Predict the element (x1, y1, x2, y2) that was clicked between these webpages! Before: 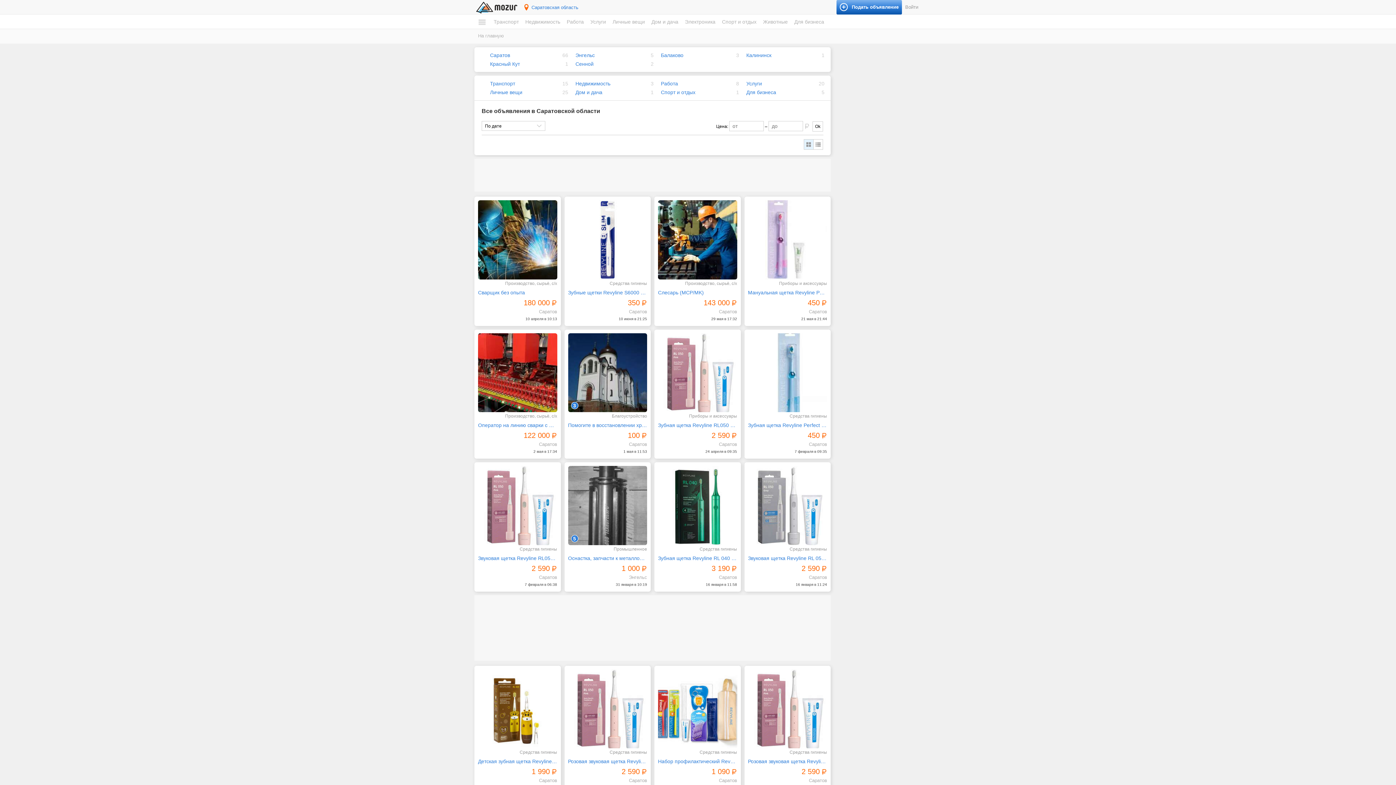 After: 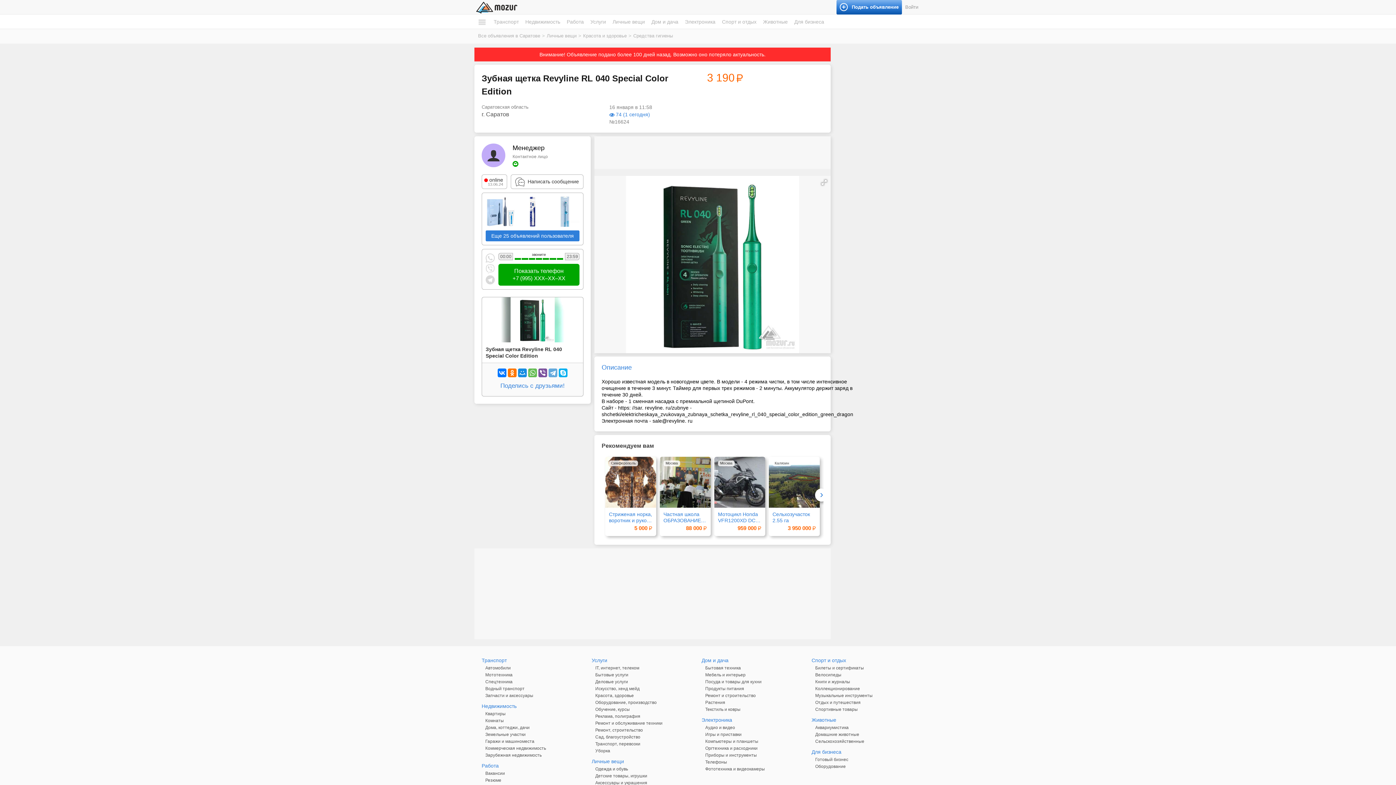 Action: label: Зубная щетка Revyline RL 040 Special Color Edition bbox: (658, 553, 737, 563)